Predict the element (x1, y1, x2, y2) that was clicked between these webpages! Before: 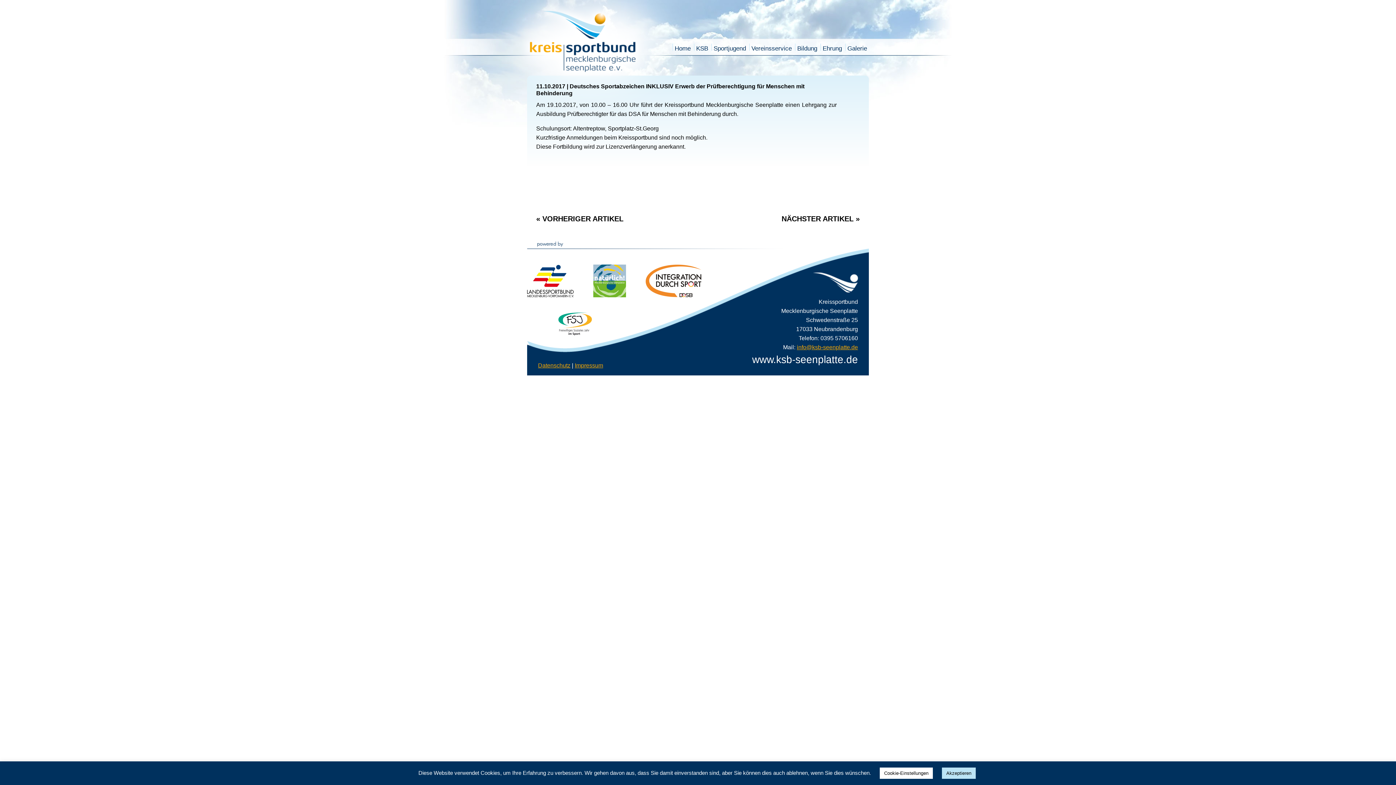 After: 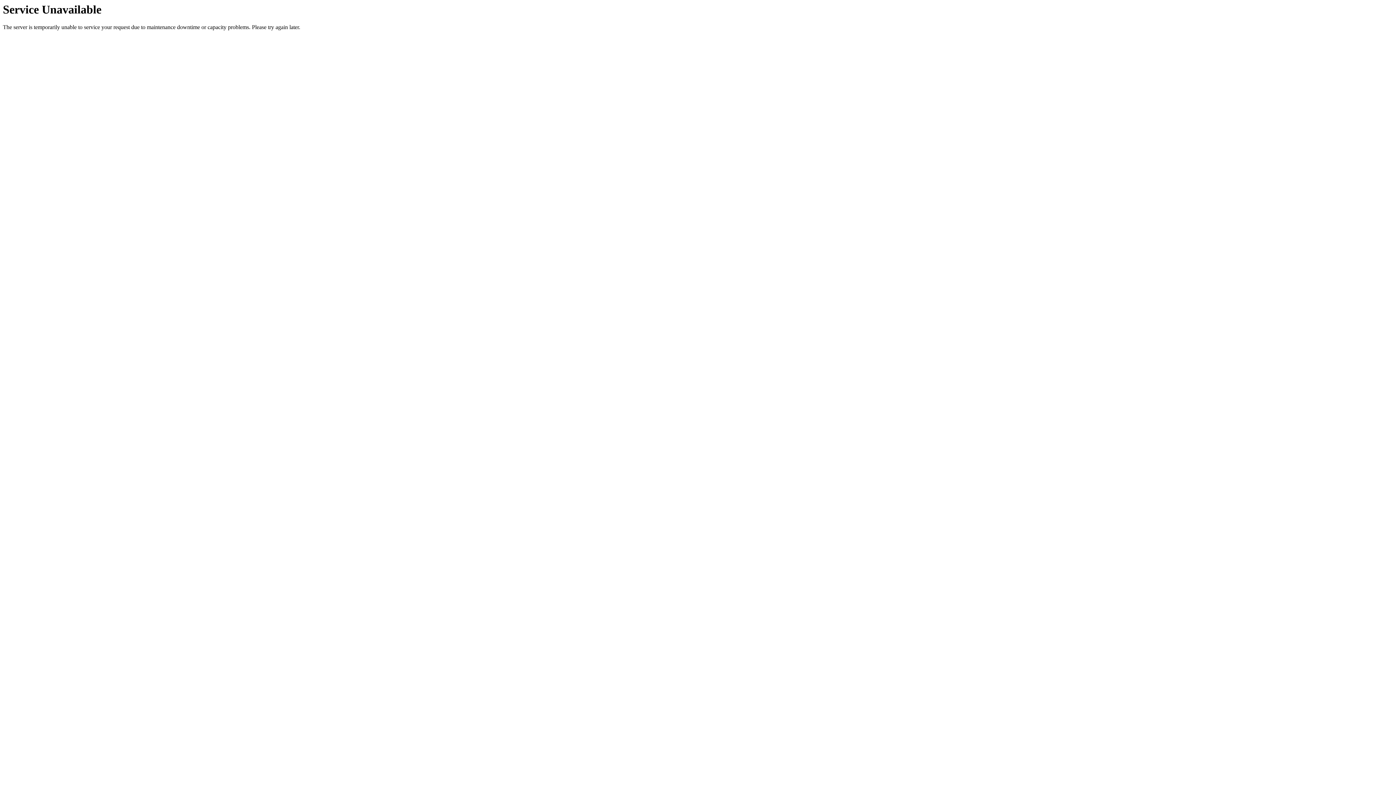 Action: bbox: (797, 344, 858, 350) label: info@ksb-seenplatte.de